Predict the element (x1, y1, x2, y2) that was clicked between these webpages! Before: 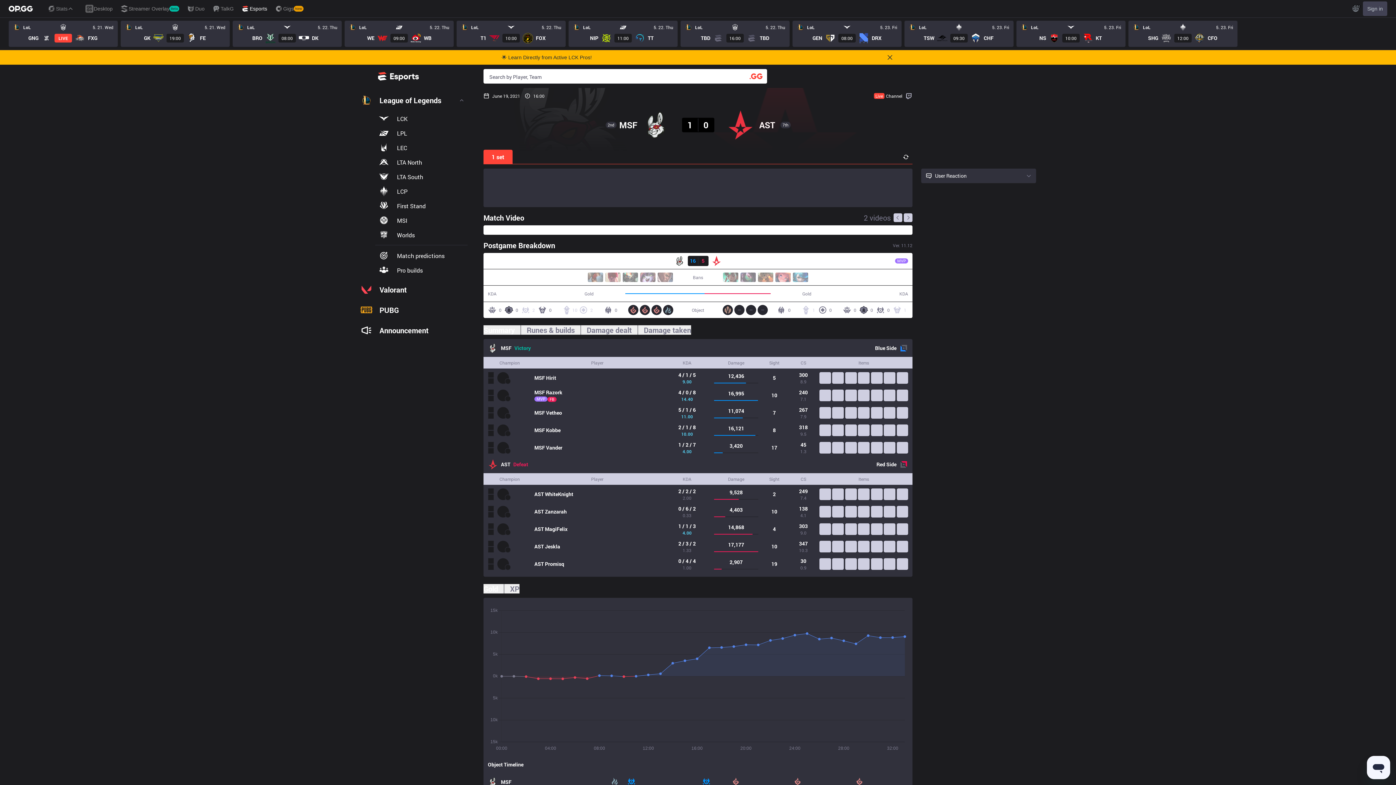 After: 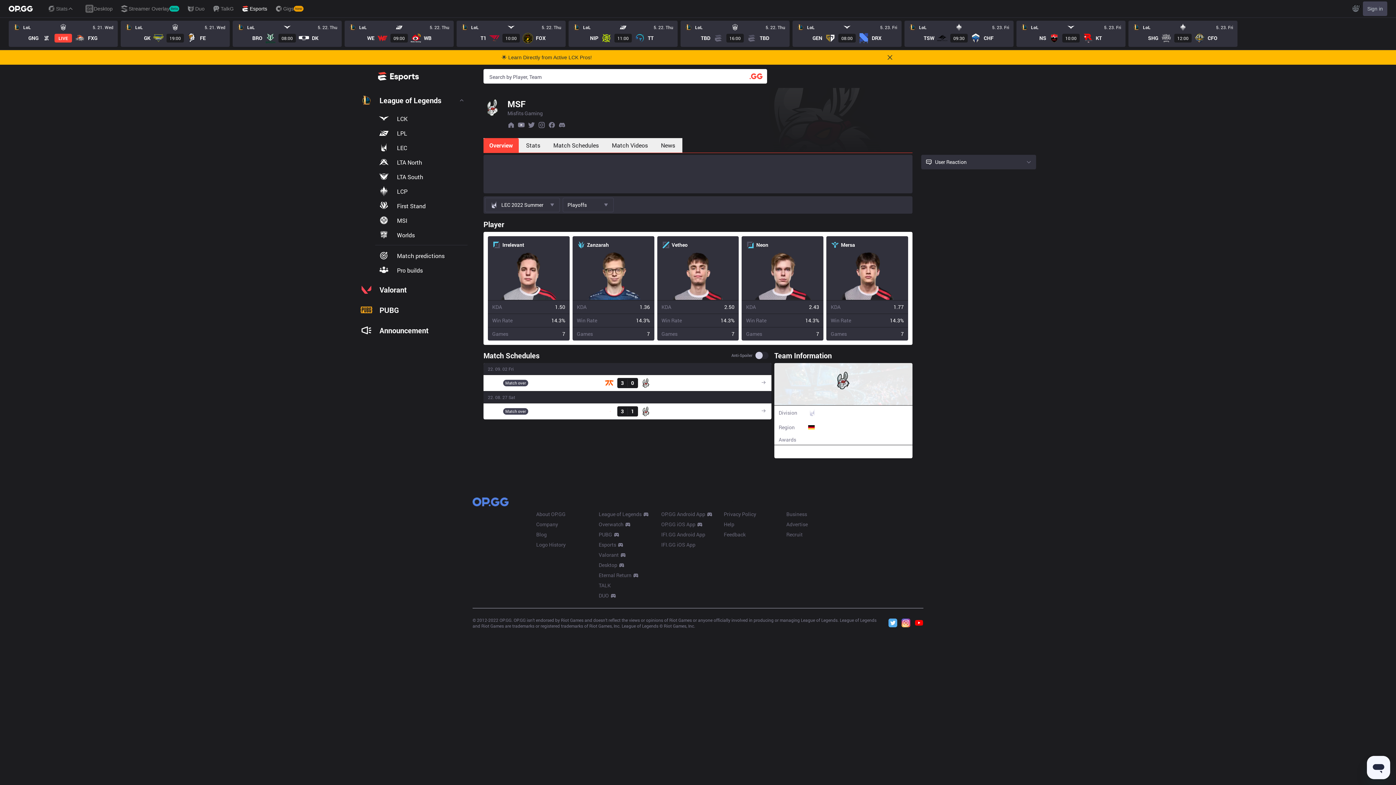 Action: bbox: (488, 343, 498, 353)